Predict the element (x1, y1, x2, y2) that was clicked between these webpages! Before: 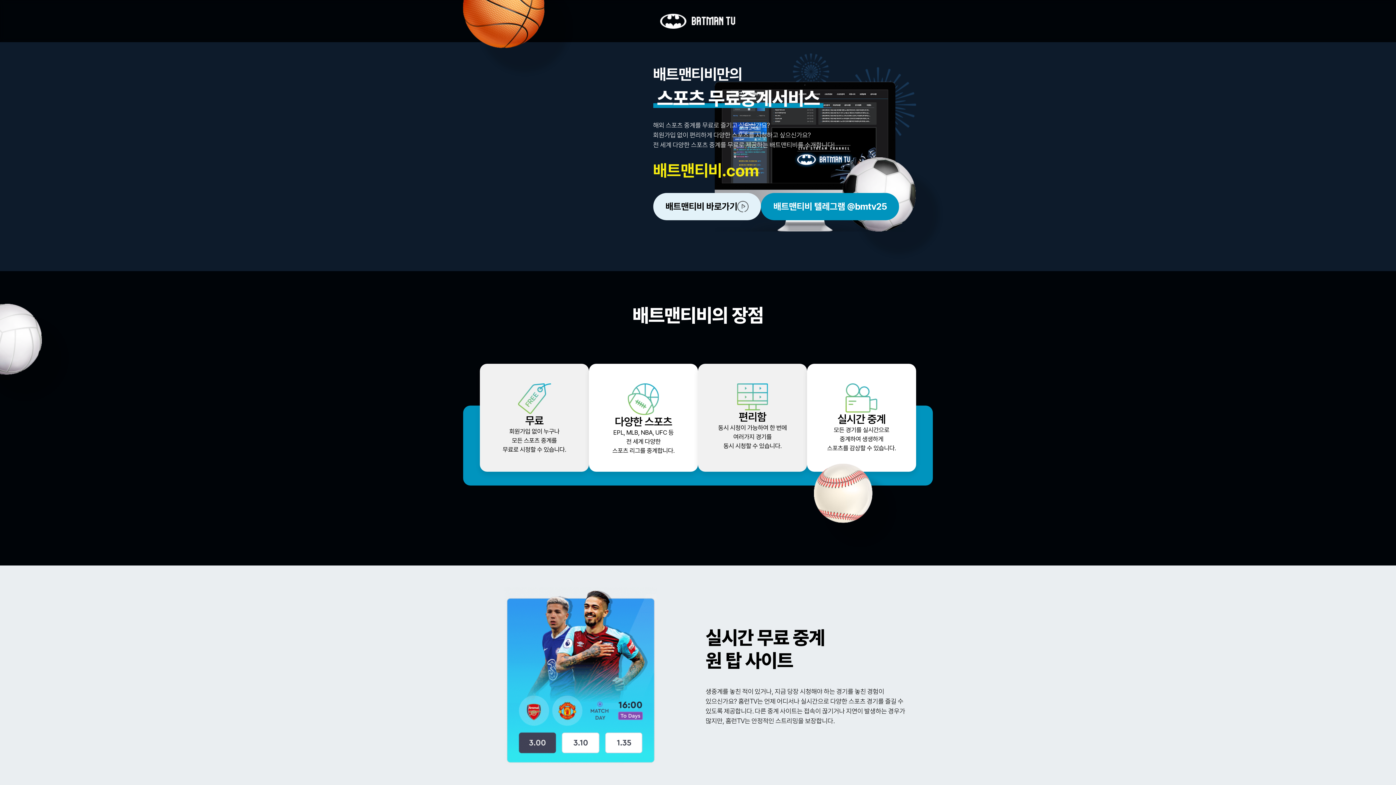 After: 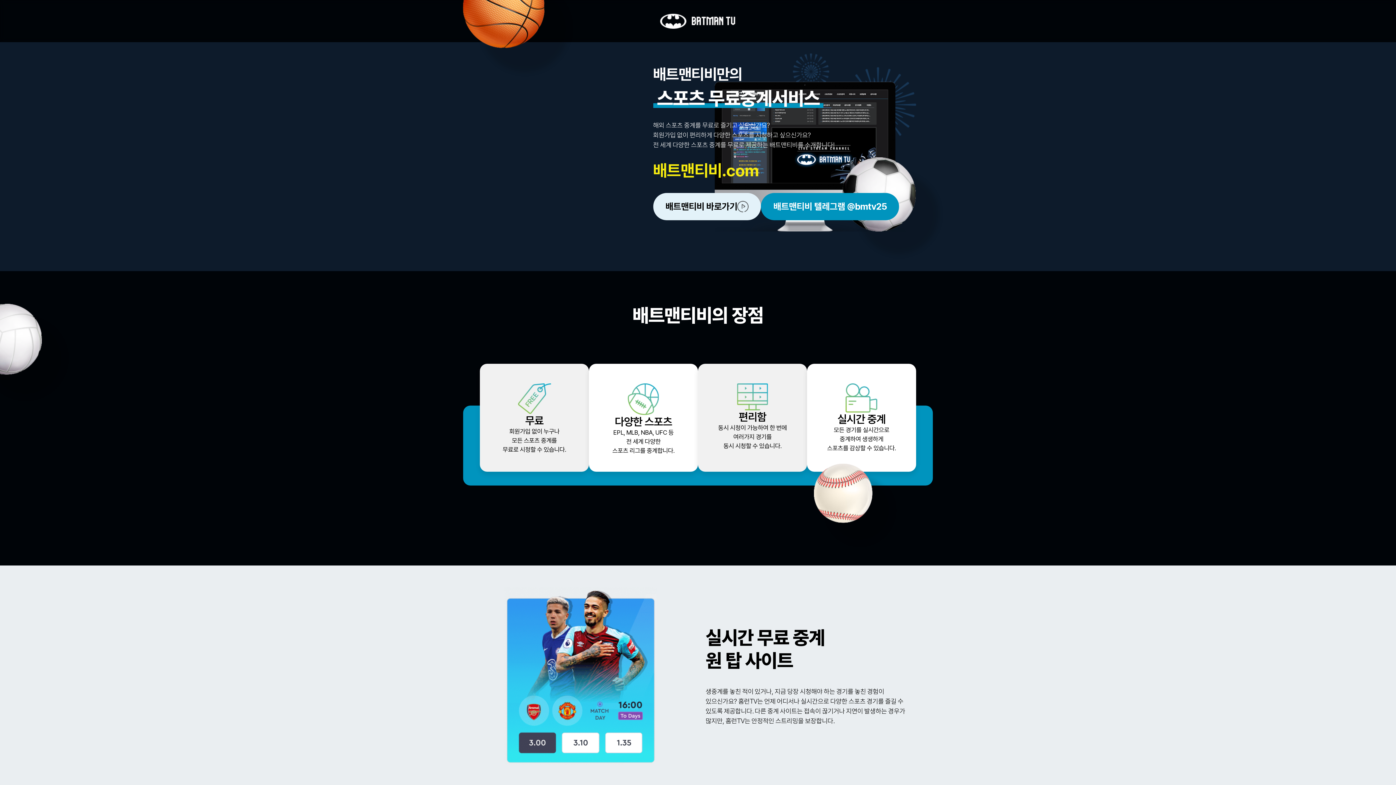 Action: bbox: (660, 13, 736, 28)